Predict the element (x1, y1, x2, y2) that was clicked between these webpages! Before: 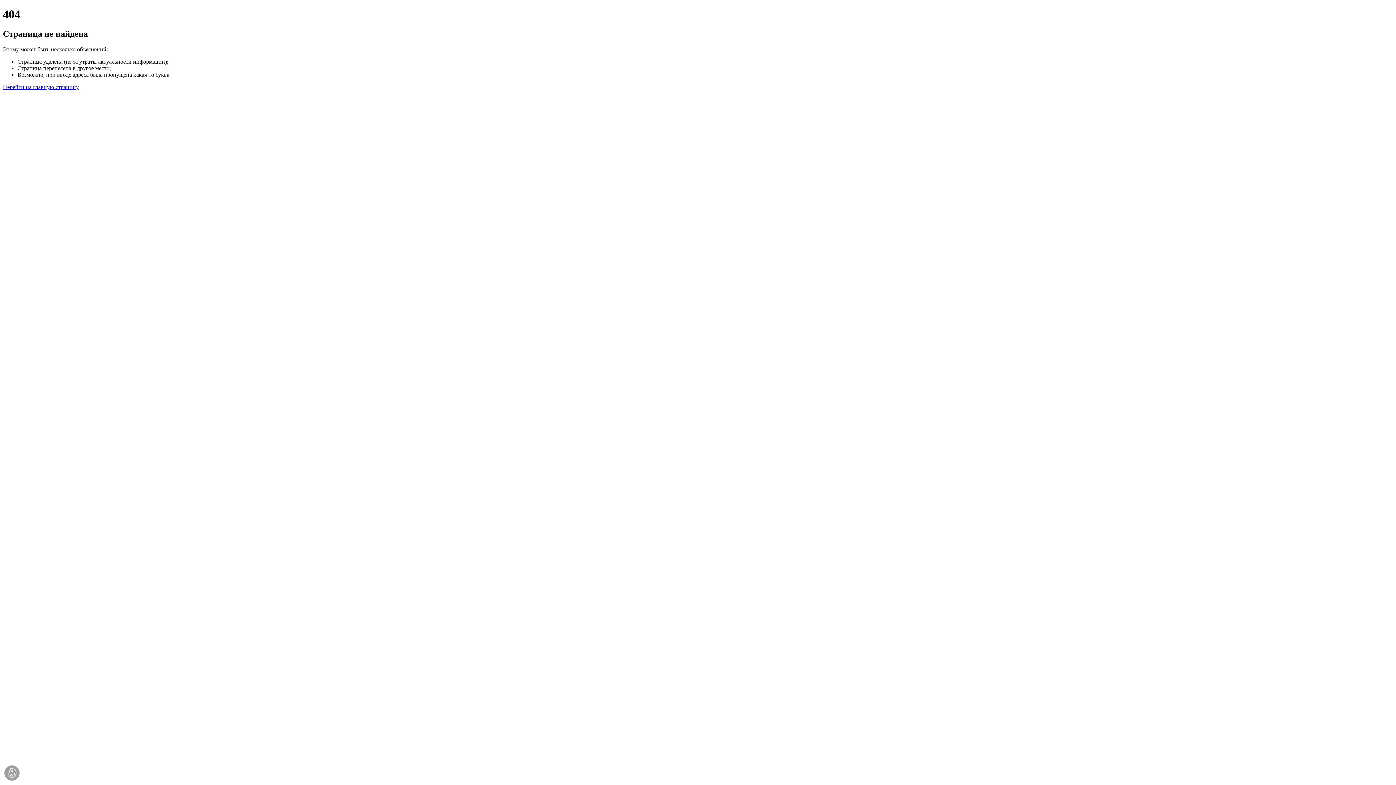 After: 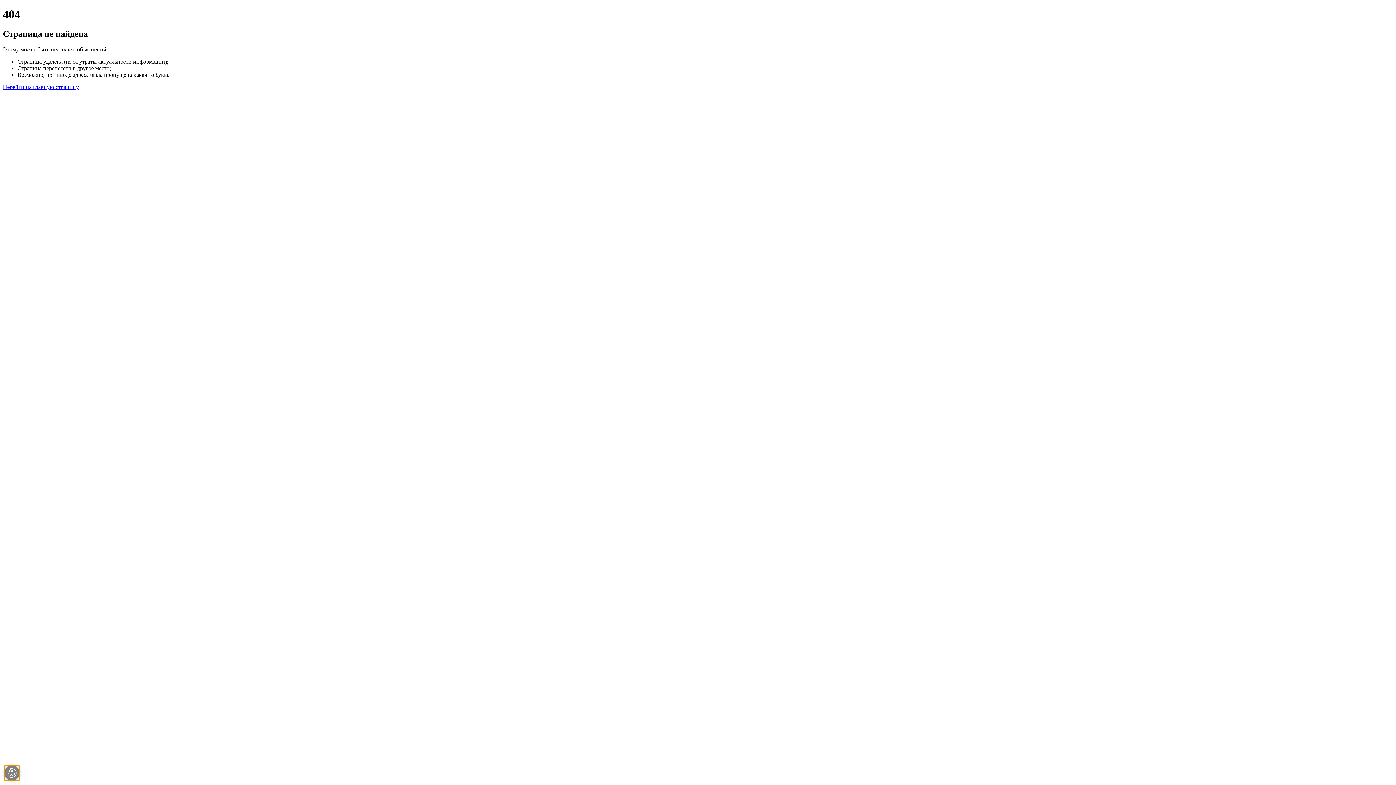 Action: bbox: (4, 765, 19, 781)